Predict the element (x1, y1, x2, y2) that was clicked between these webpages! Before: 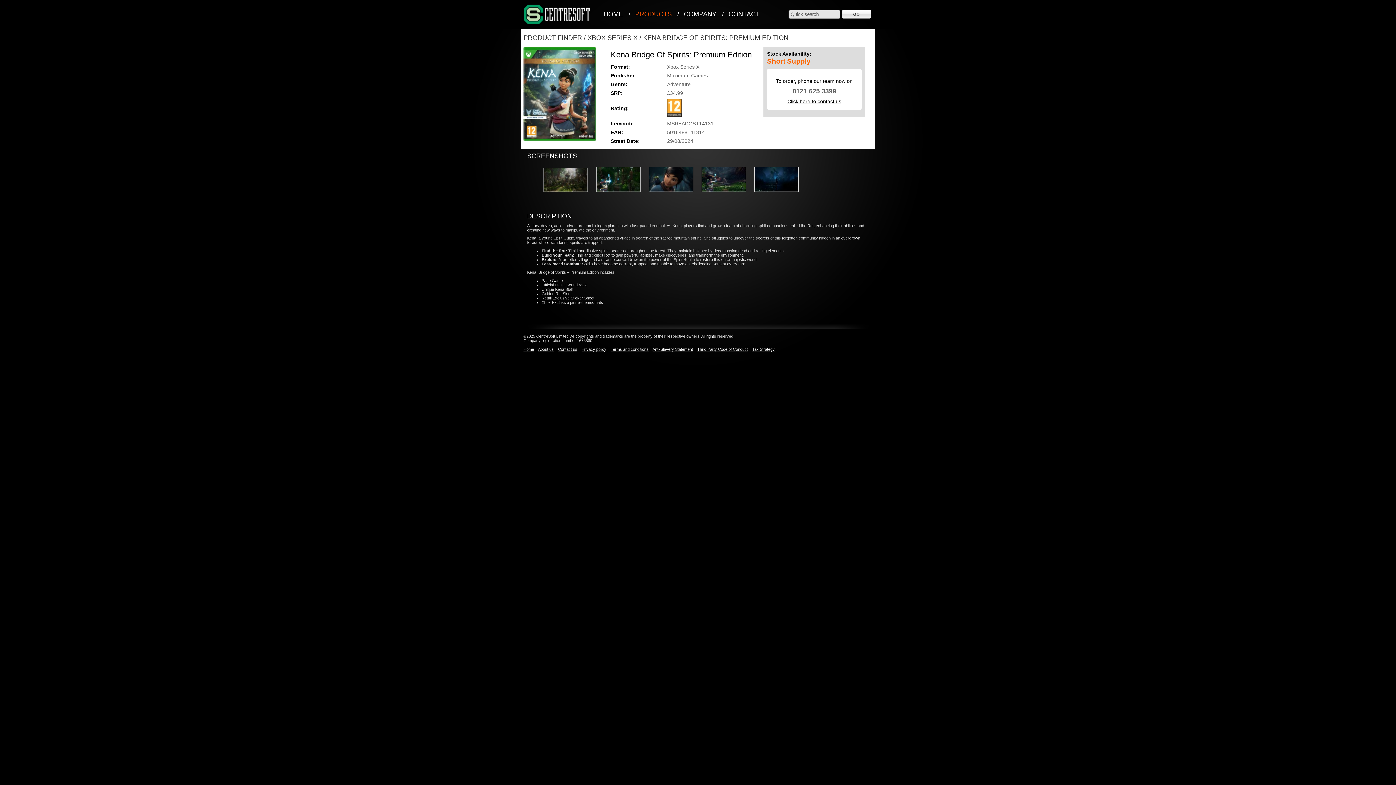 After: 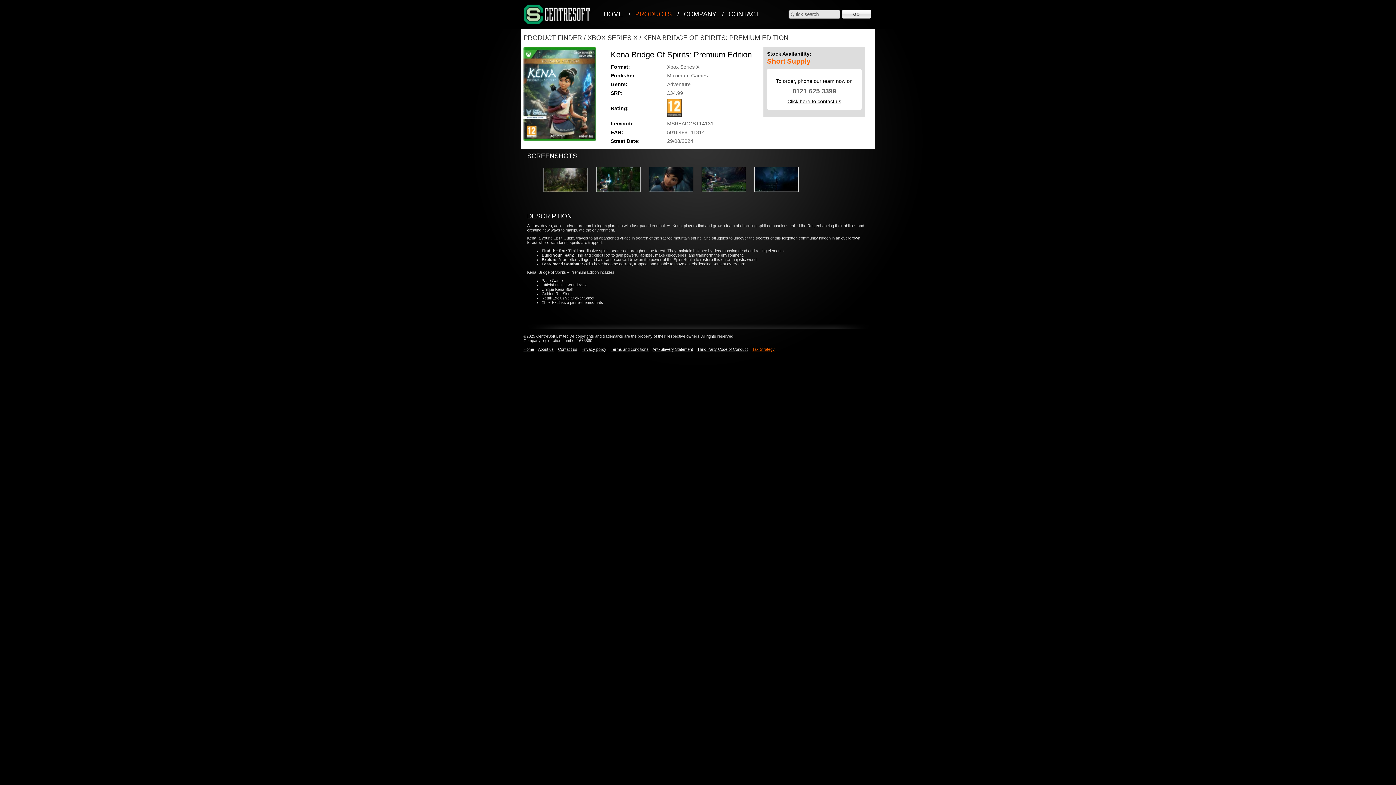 Action: label: Tax Strategy bbox: (752, 347, 774, 351)